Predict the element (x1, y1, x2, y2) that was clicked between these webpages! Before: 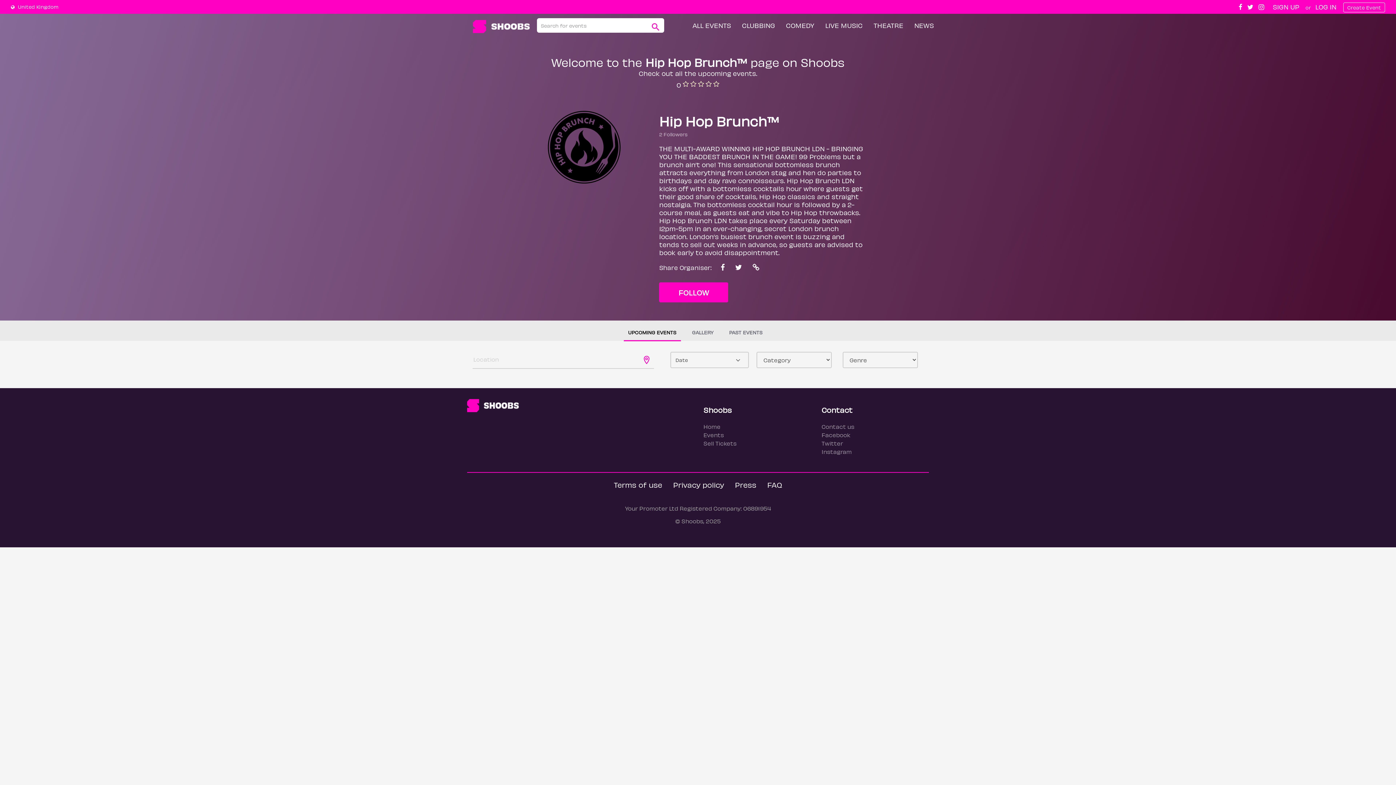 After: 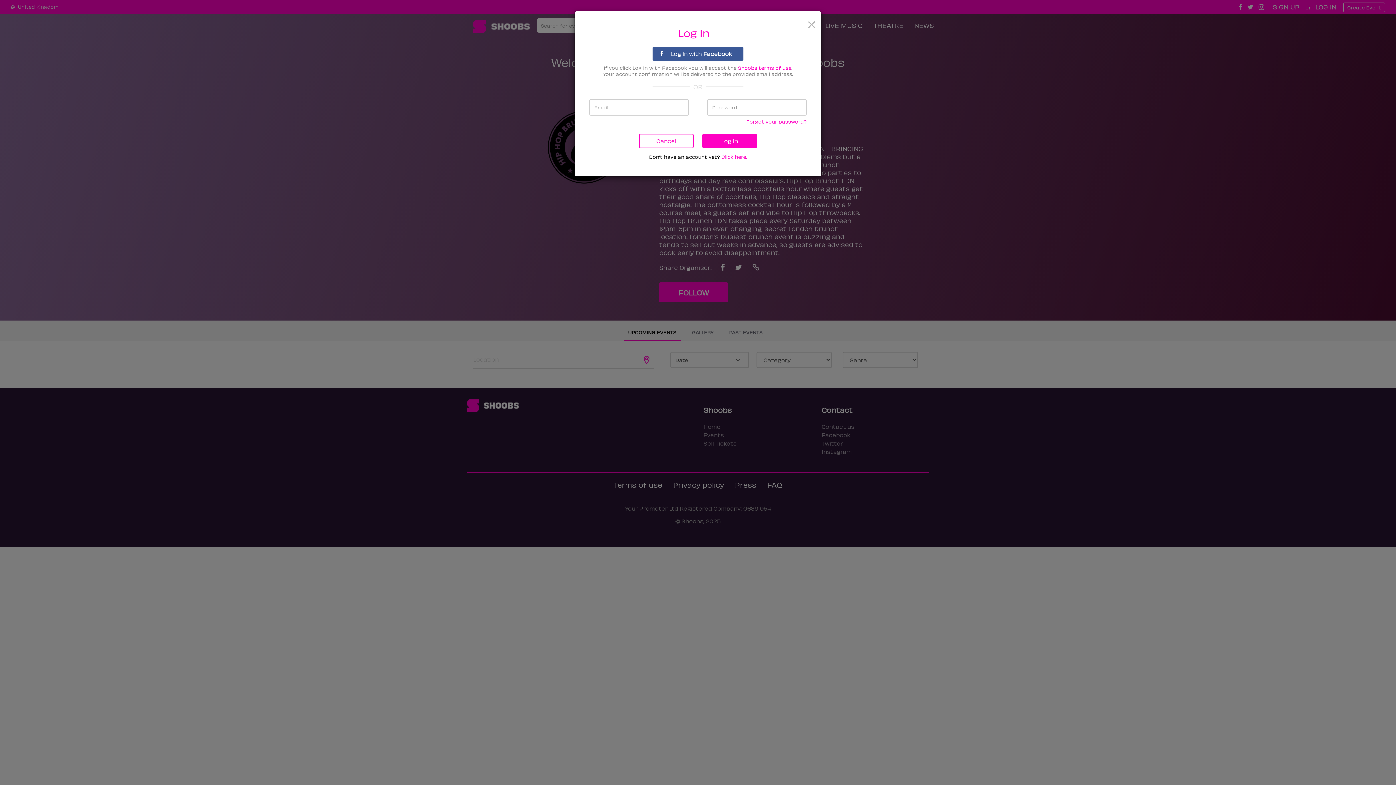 Action: bbox: (1315, 2, 1336, 10) label: LOG IN